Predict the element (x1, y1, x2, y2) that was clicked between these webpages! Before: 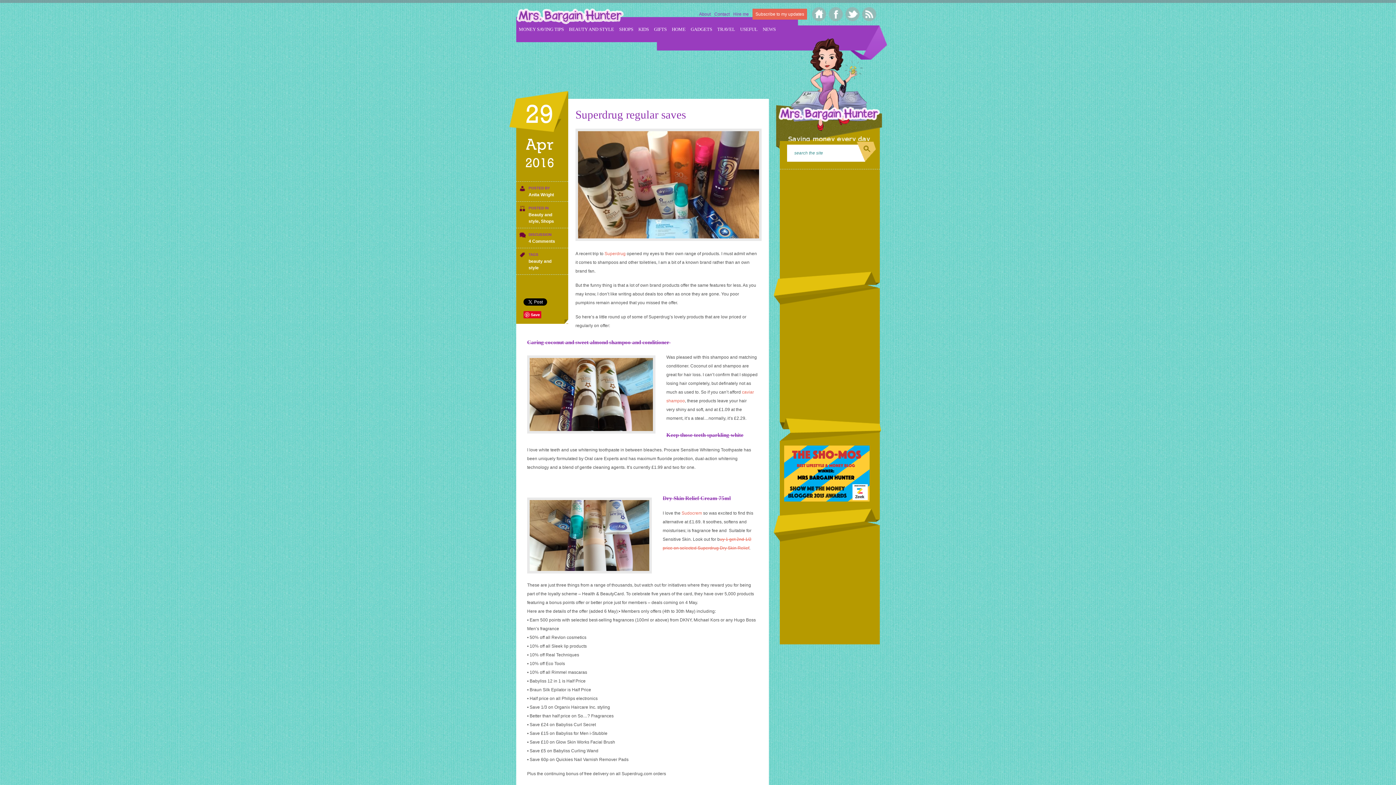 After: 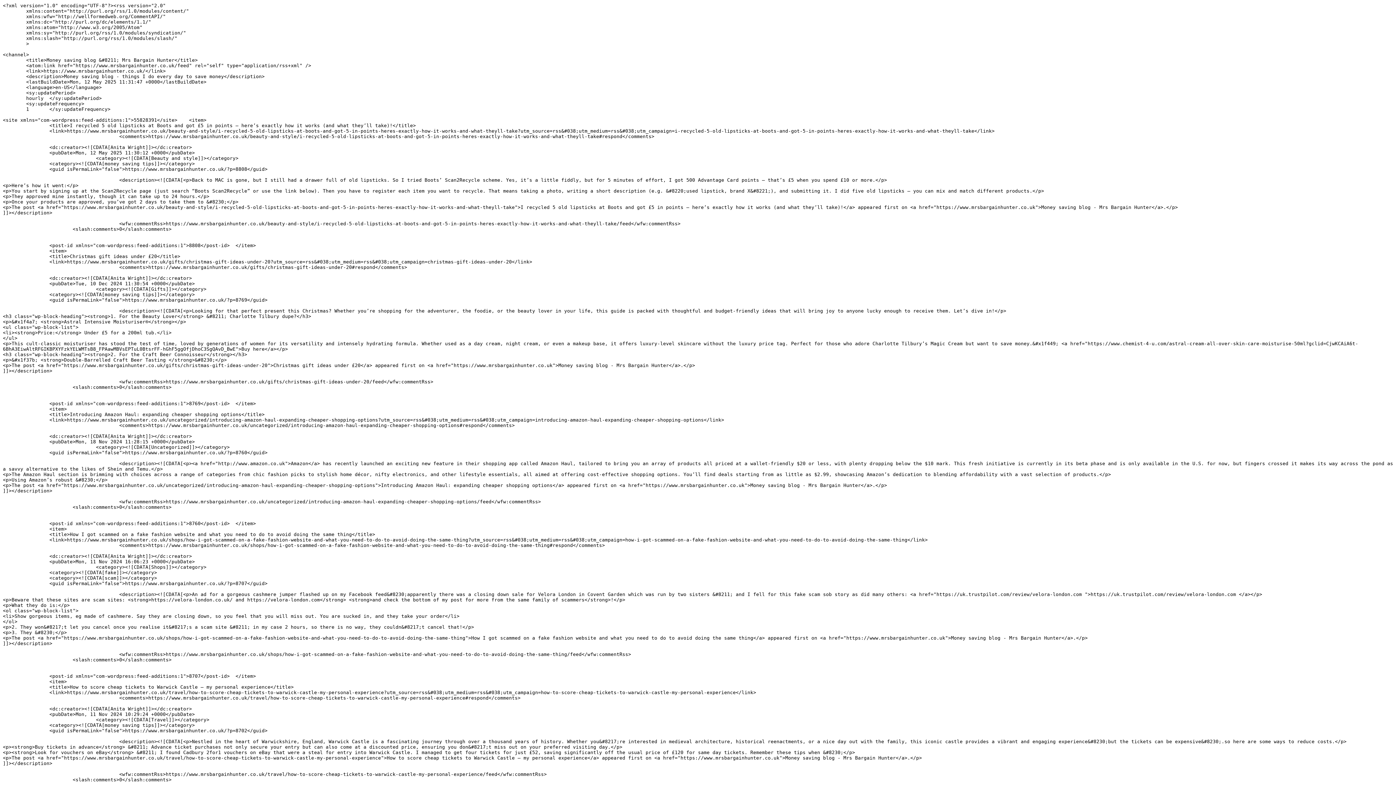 Action: bbox: (862, 7, 876, 21)